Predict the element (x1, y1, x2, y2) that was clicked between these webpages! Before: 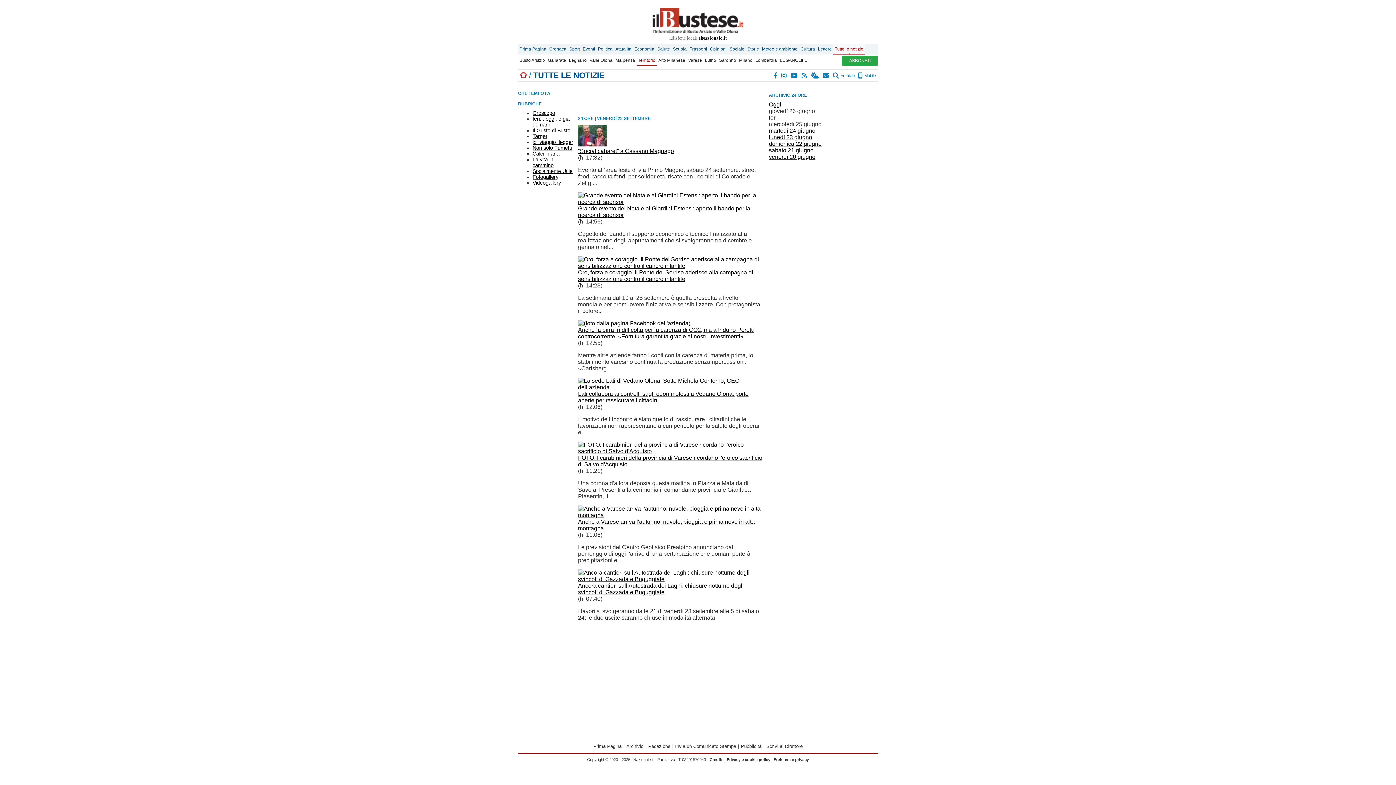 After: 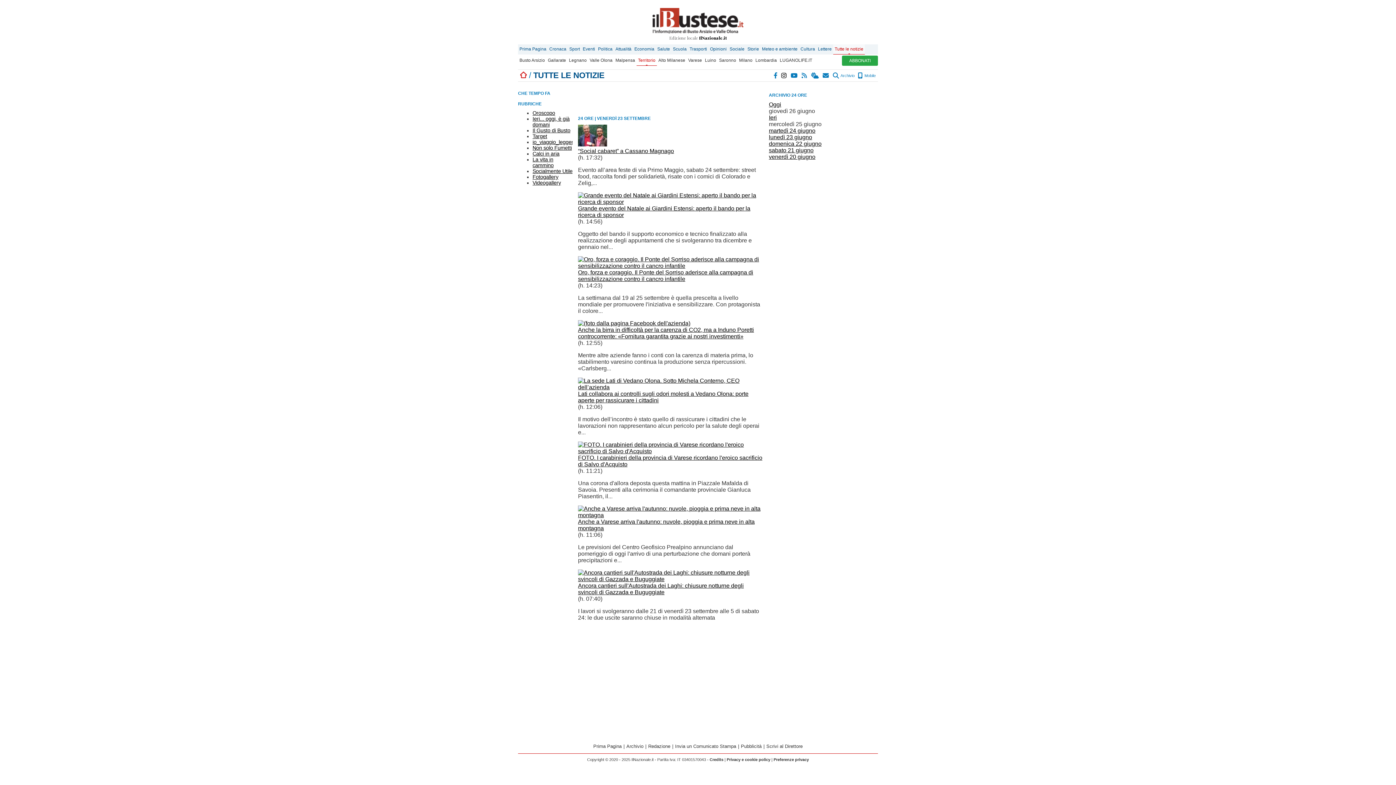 Action: bbox: (781, 73, 787, 77)